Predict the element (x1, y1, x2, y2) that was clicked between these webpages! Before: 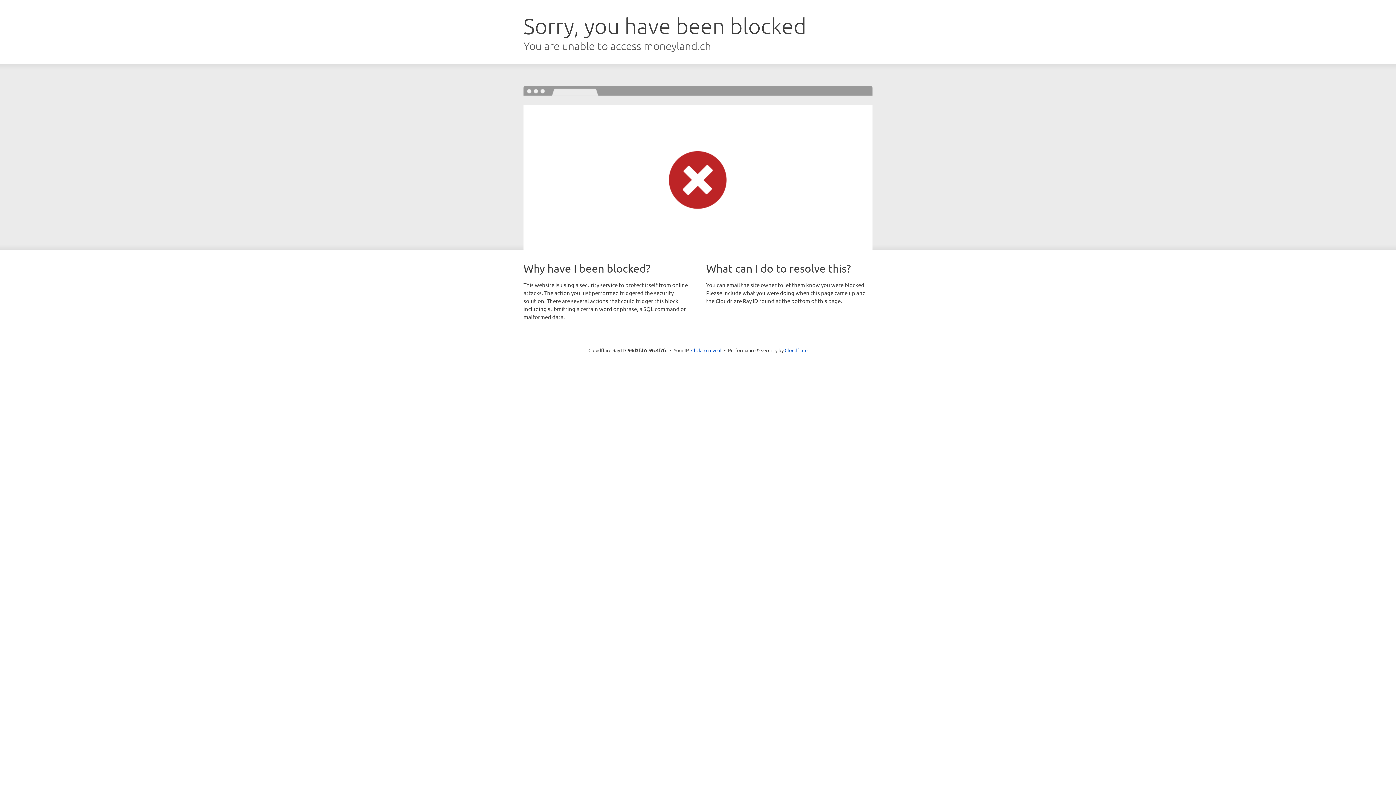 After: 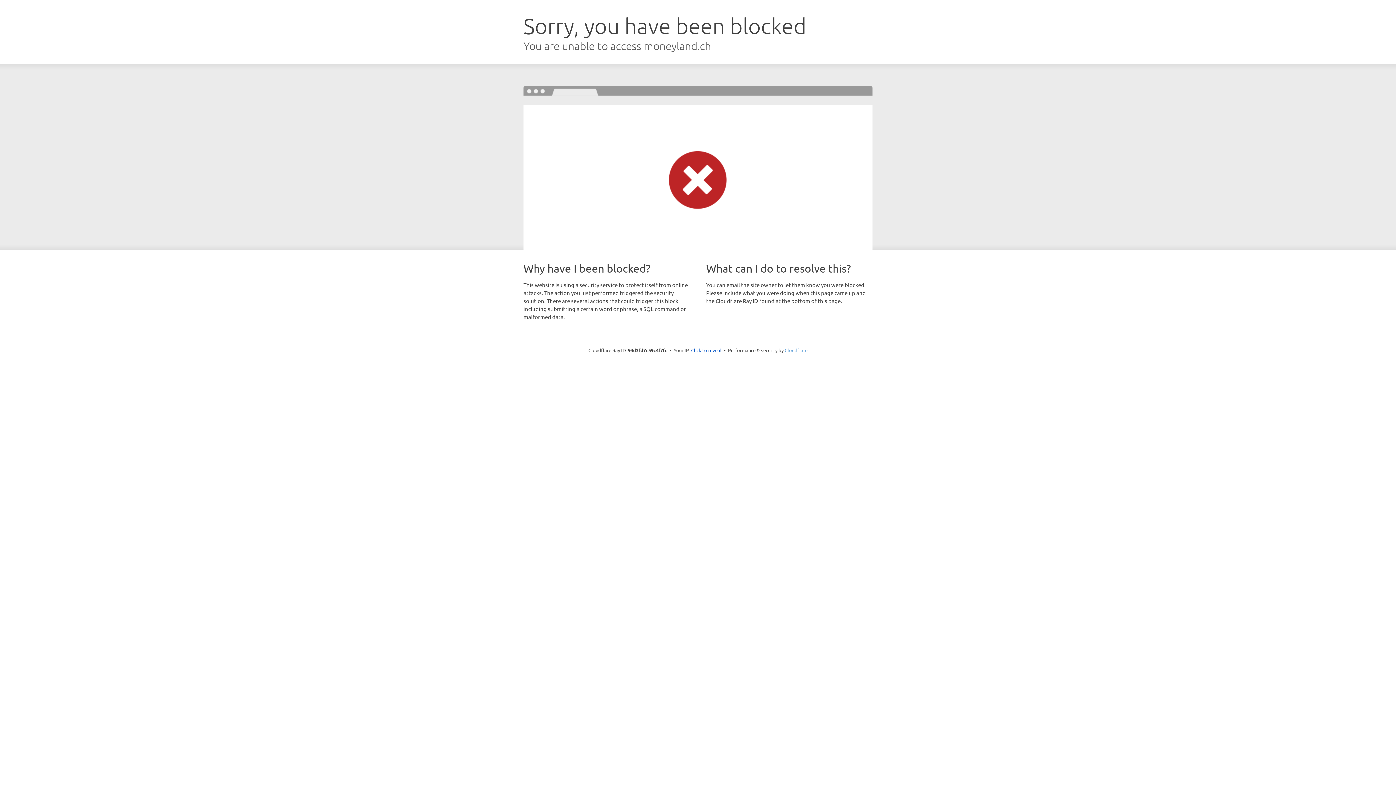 Action: bbox: (784, 347, 807, 353) label: Cloudflare